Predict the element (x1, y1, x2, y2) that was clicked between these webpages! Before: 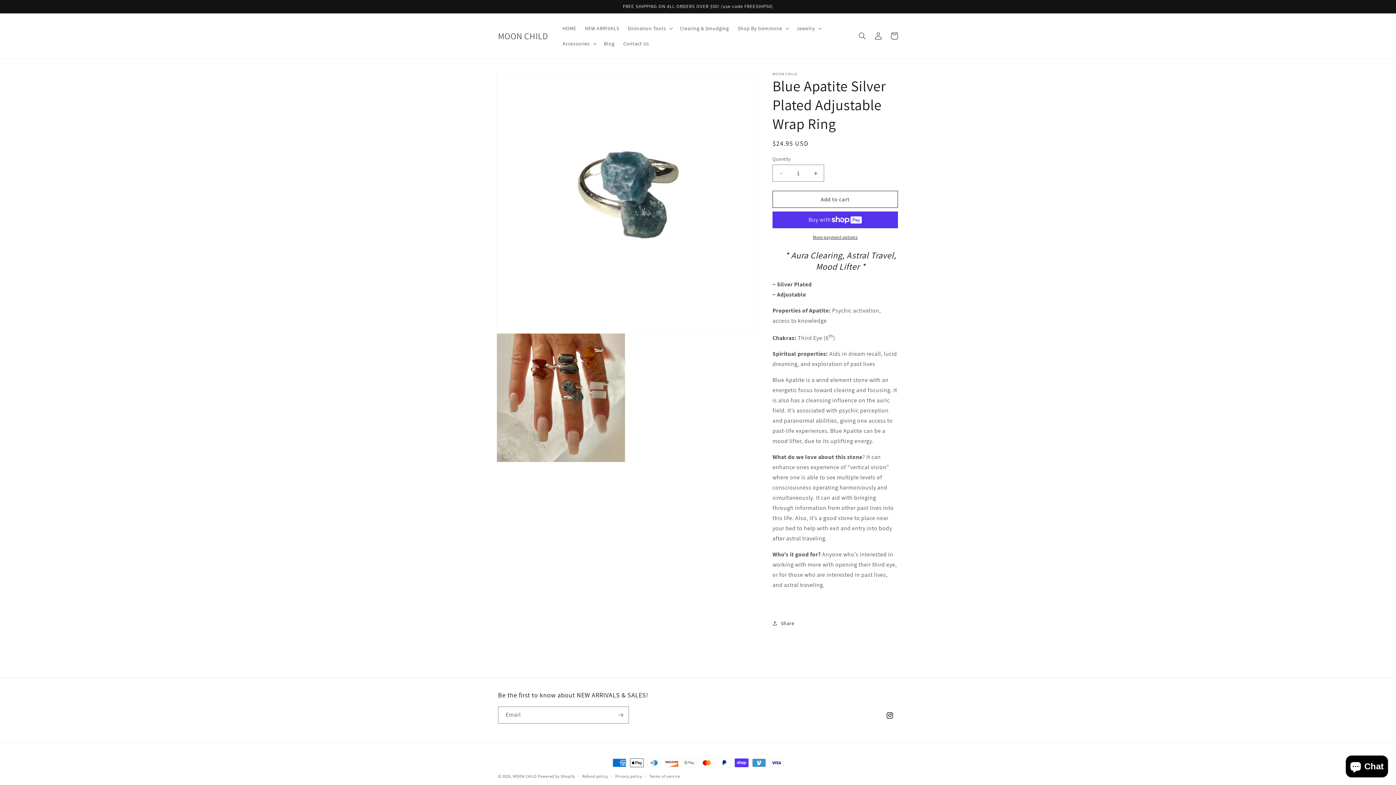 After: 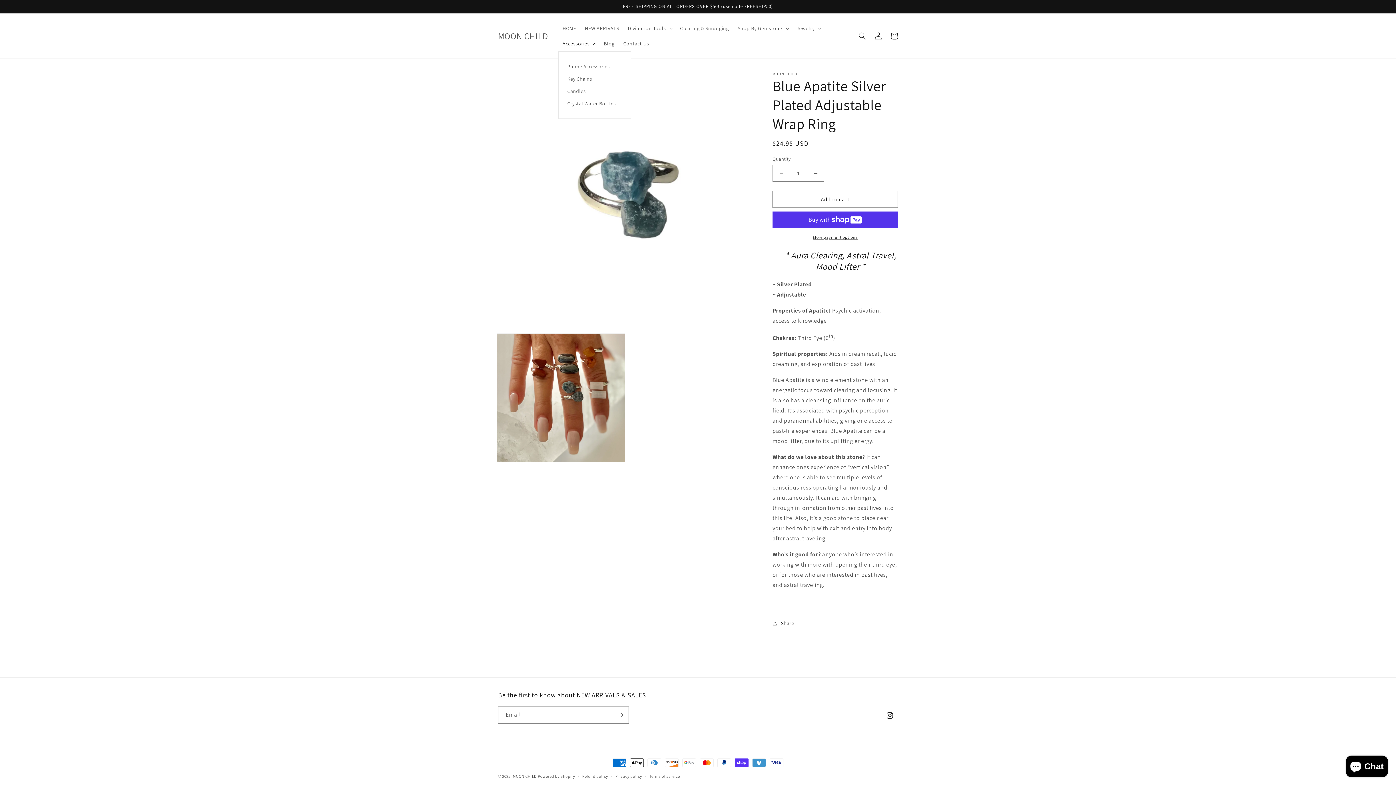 Action: bbox: (558, 36, 599, 51) label: Accessories